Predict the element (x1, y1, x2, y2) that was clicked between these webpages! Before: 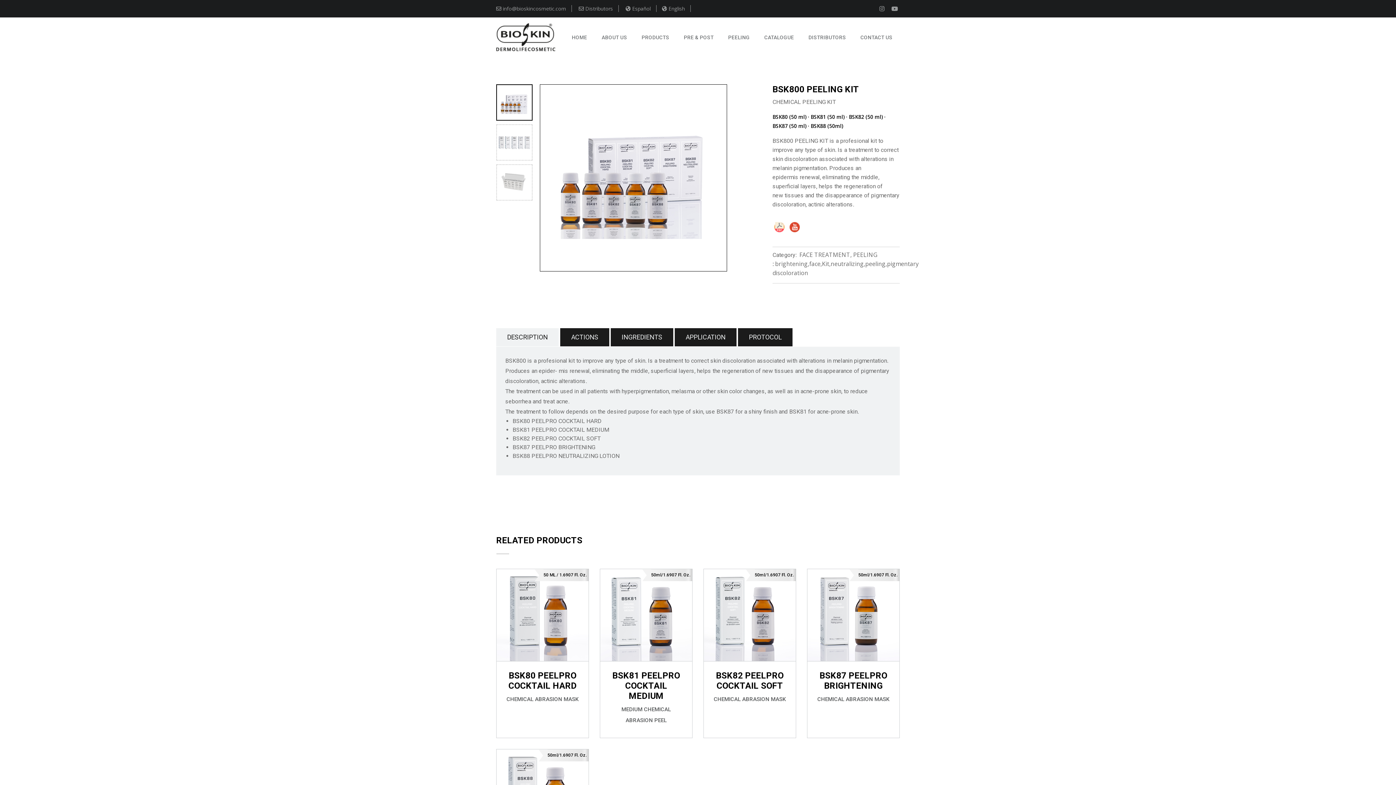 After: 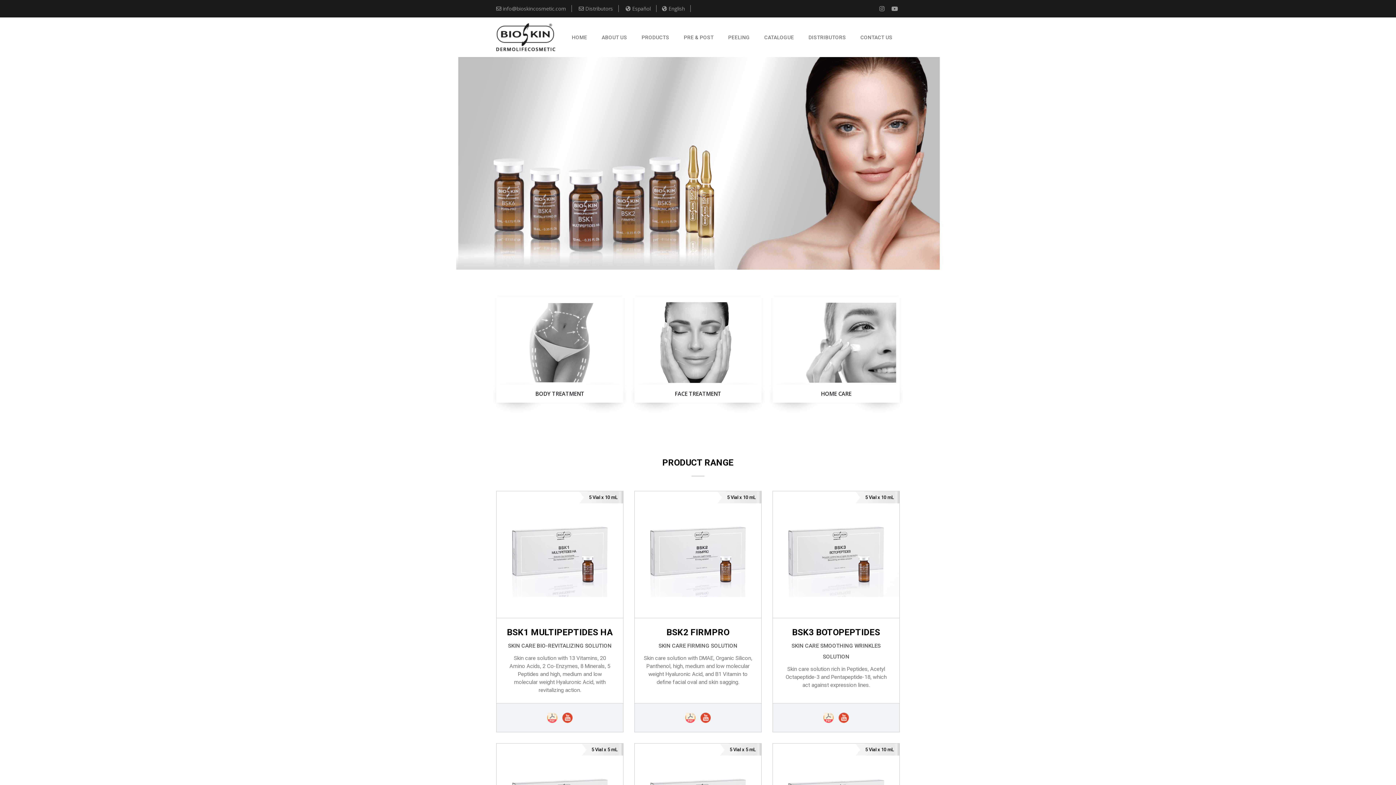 Action: bbox: (564, 23, 594, 50) label: HOME